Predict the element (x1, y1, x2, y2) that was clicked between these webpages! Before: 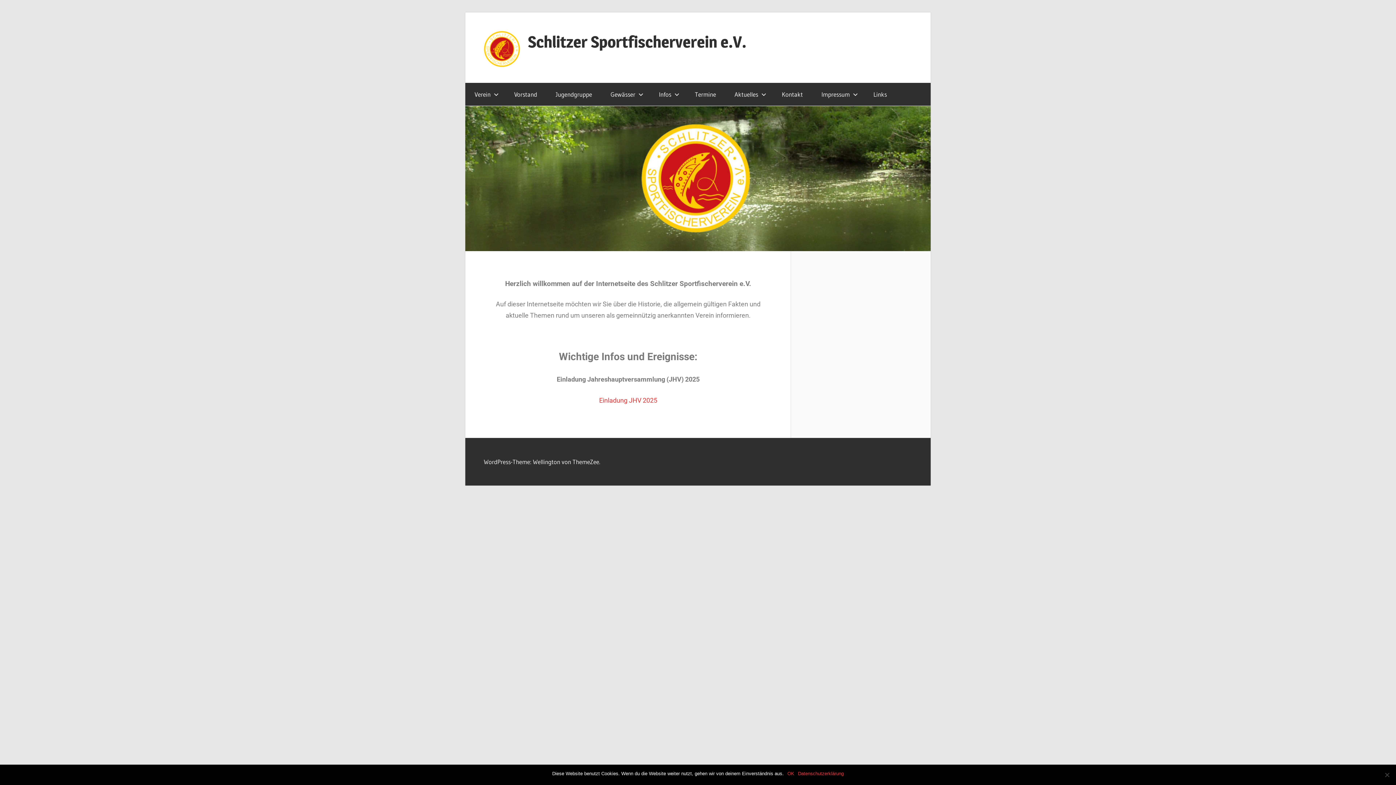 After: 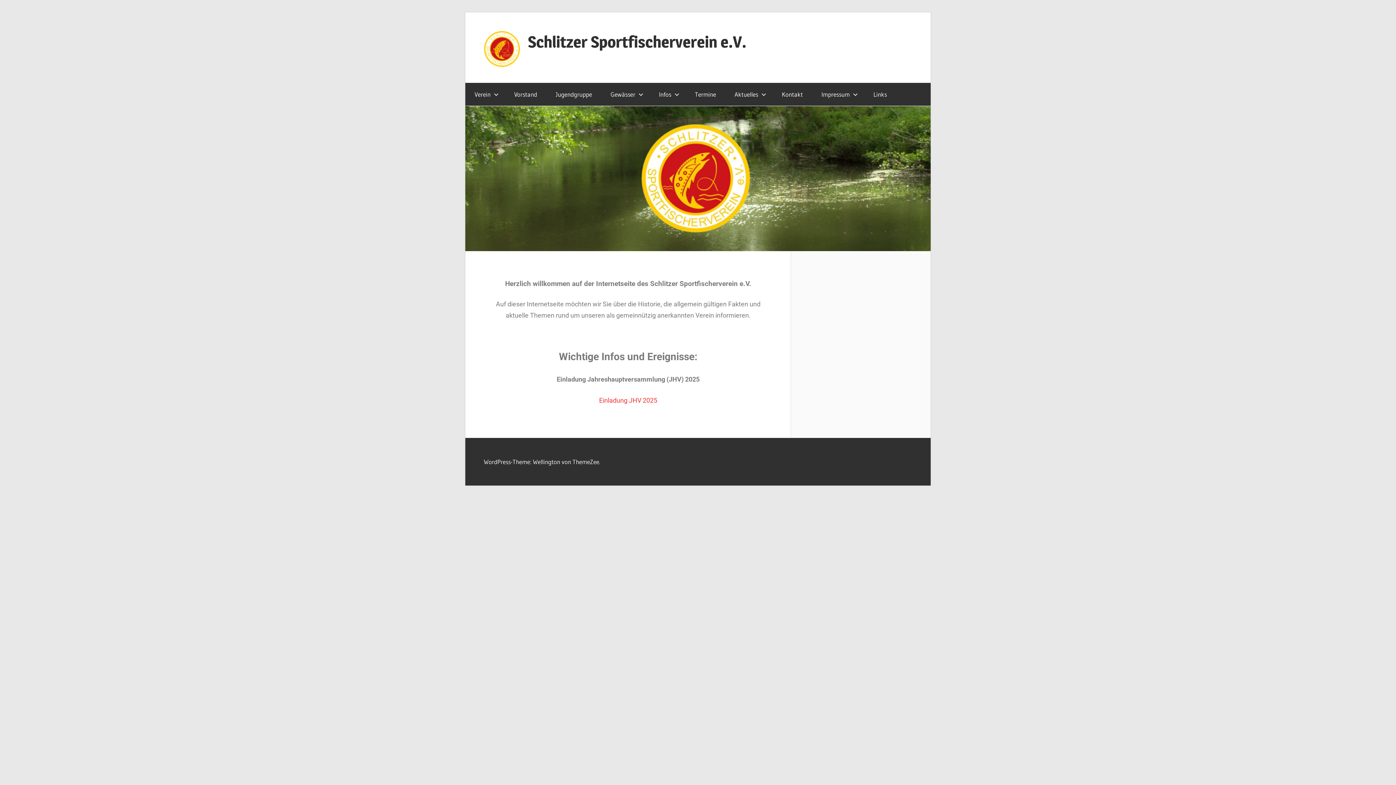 Action: bbox: (787, 770, 794, 777) label: OK